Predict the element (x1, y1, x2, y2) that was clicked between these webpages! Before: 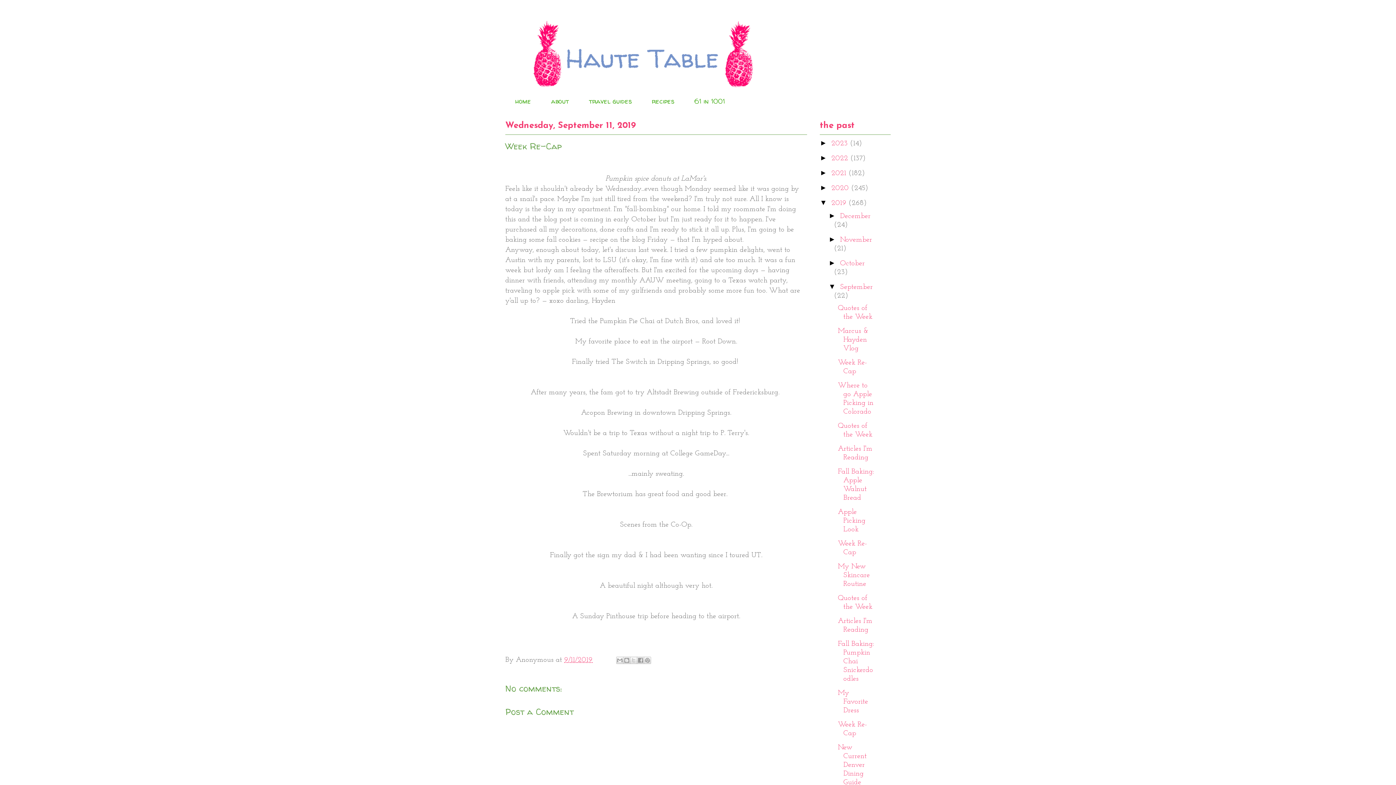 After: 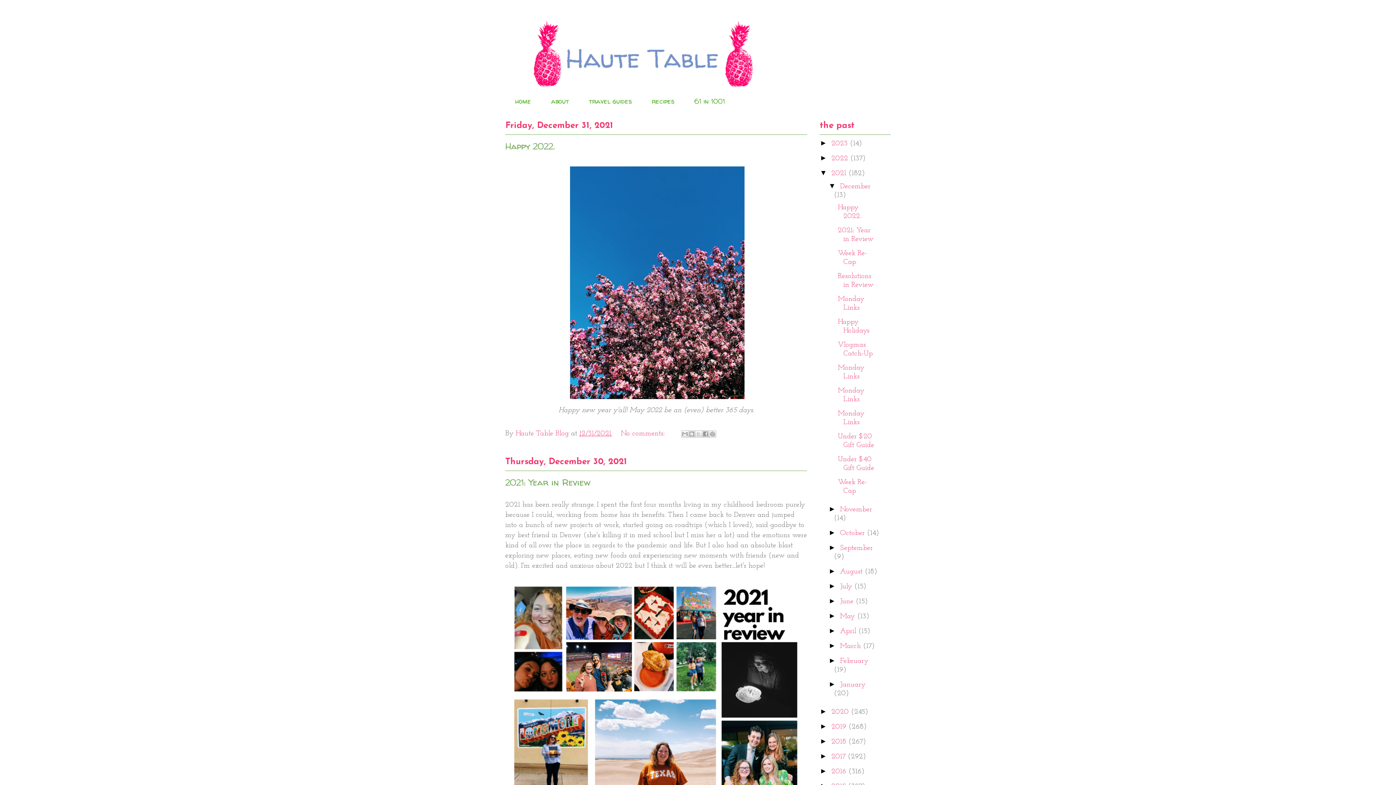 Action: bbox: (831, 169, 848, 177) label: 2021 